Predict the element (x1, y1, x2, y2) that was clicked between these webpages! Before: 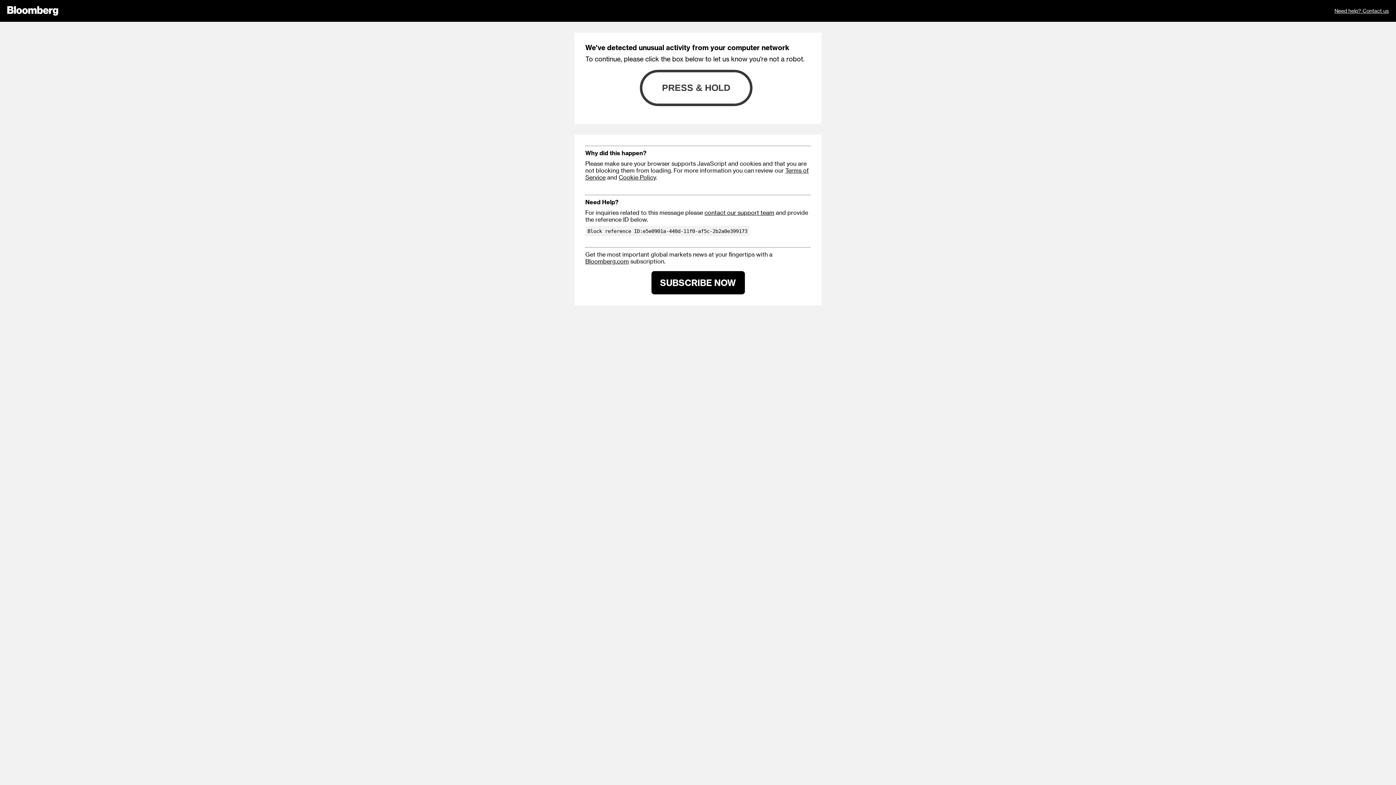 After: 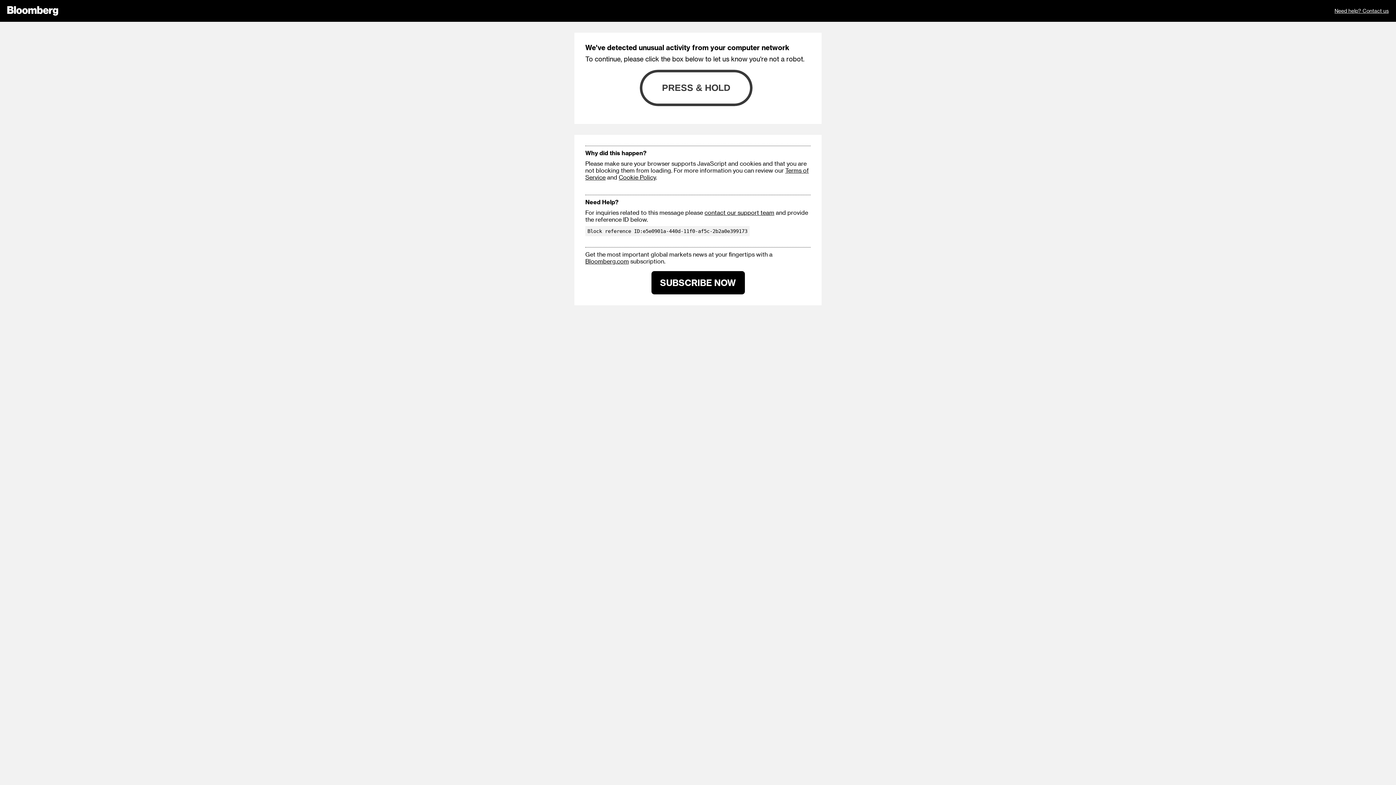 Action: label: Cookie Policy bbox: (618, 173, 656, 180)